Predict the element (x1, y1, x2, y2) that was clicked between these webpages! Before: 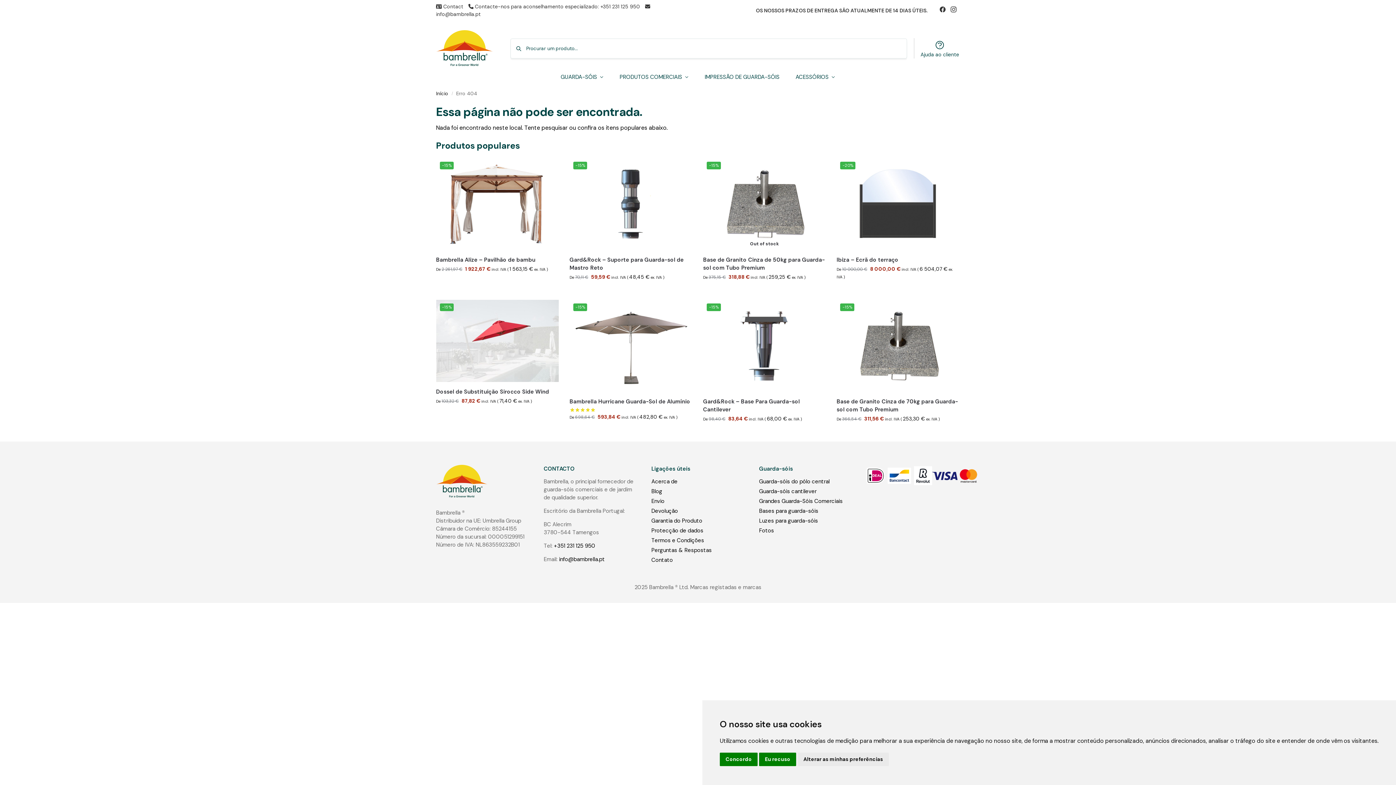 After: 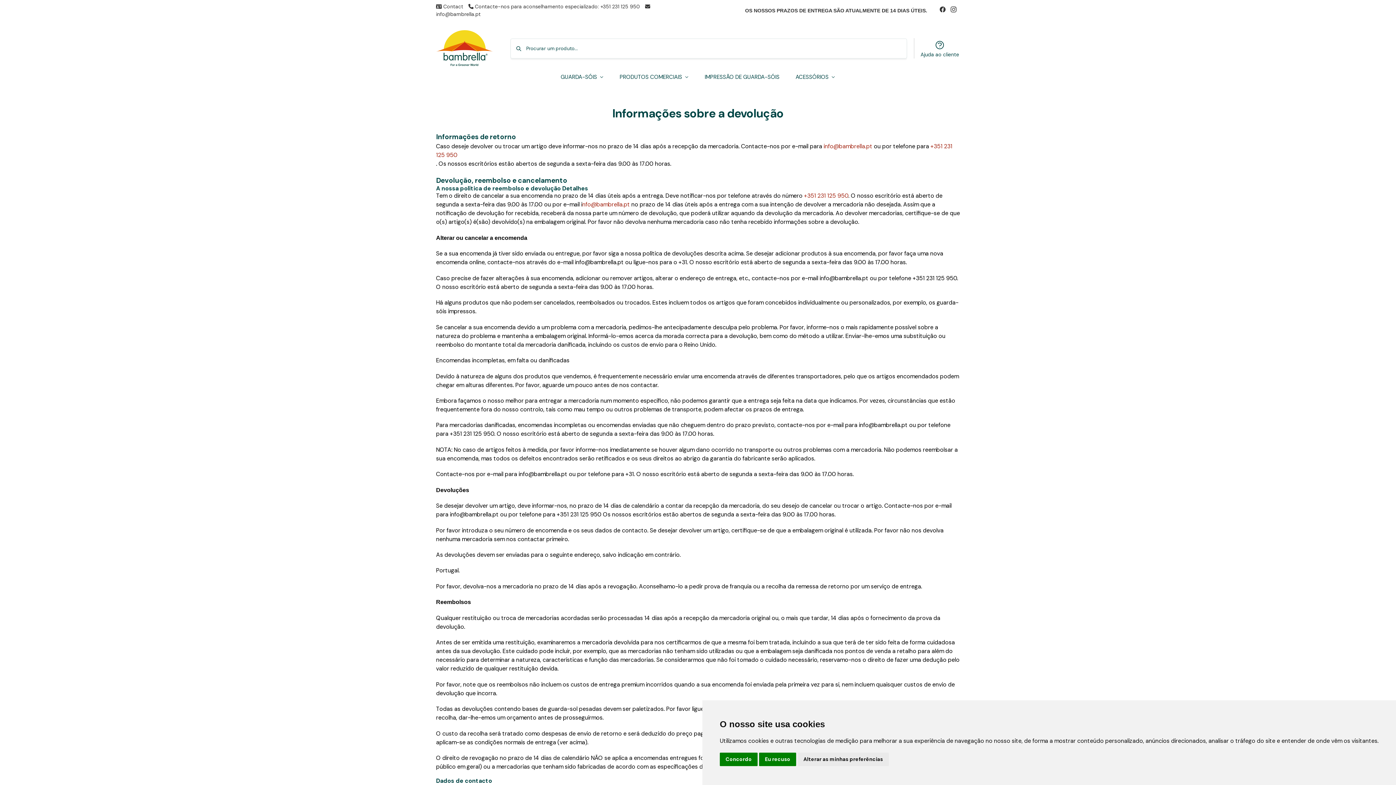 Action: label: Devolução bbox: (651, 507, 678, 514)